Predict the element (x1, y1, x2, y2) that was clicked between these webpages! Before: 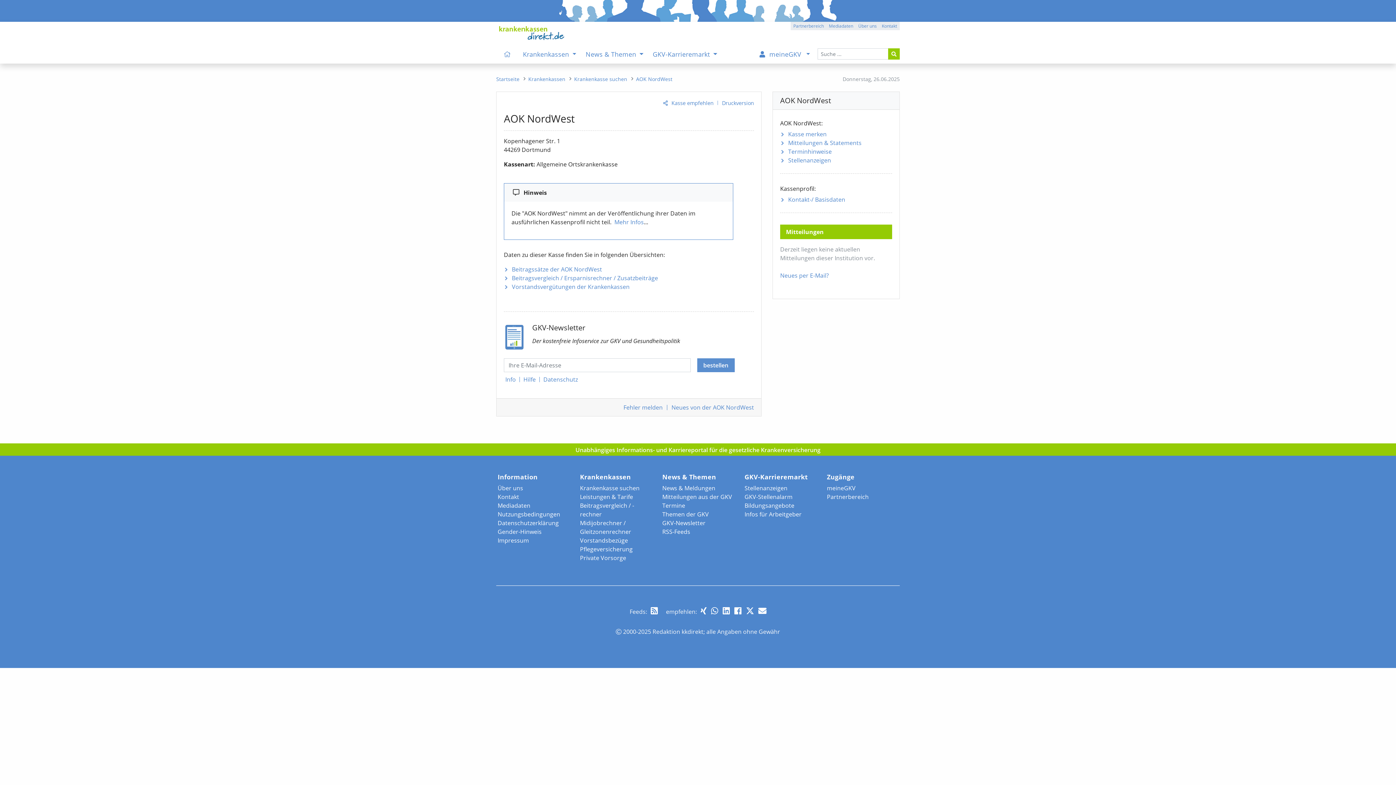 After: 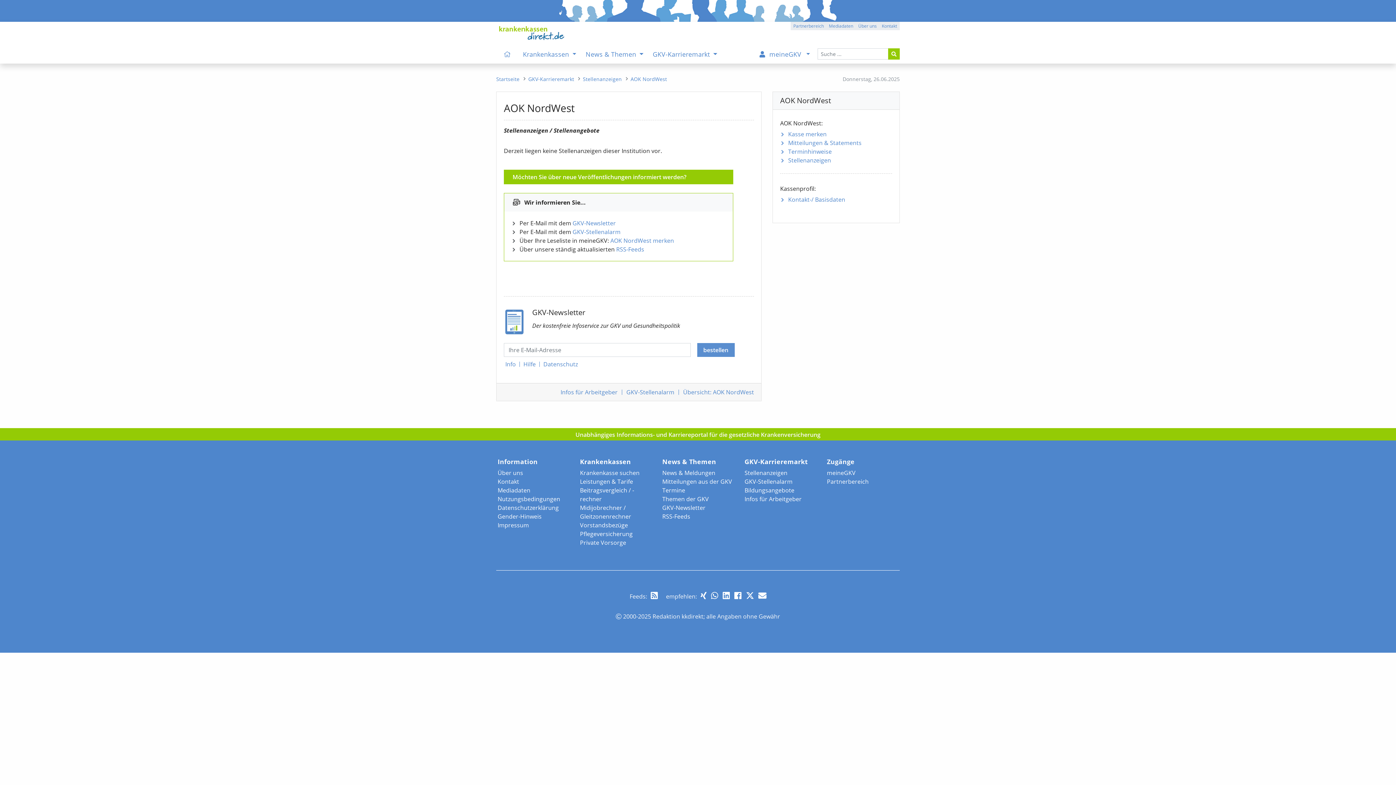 Action: bbox: (788, 156, 831, 164) label: Stellenanzeigen